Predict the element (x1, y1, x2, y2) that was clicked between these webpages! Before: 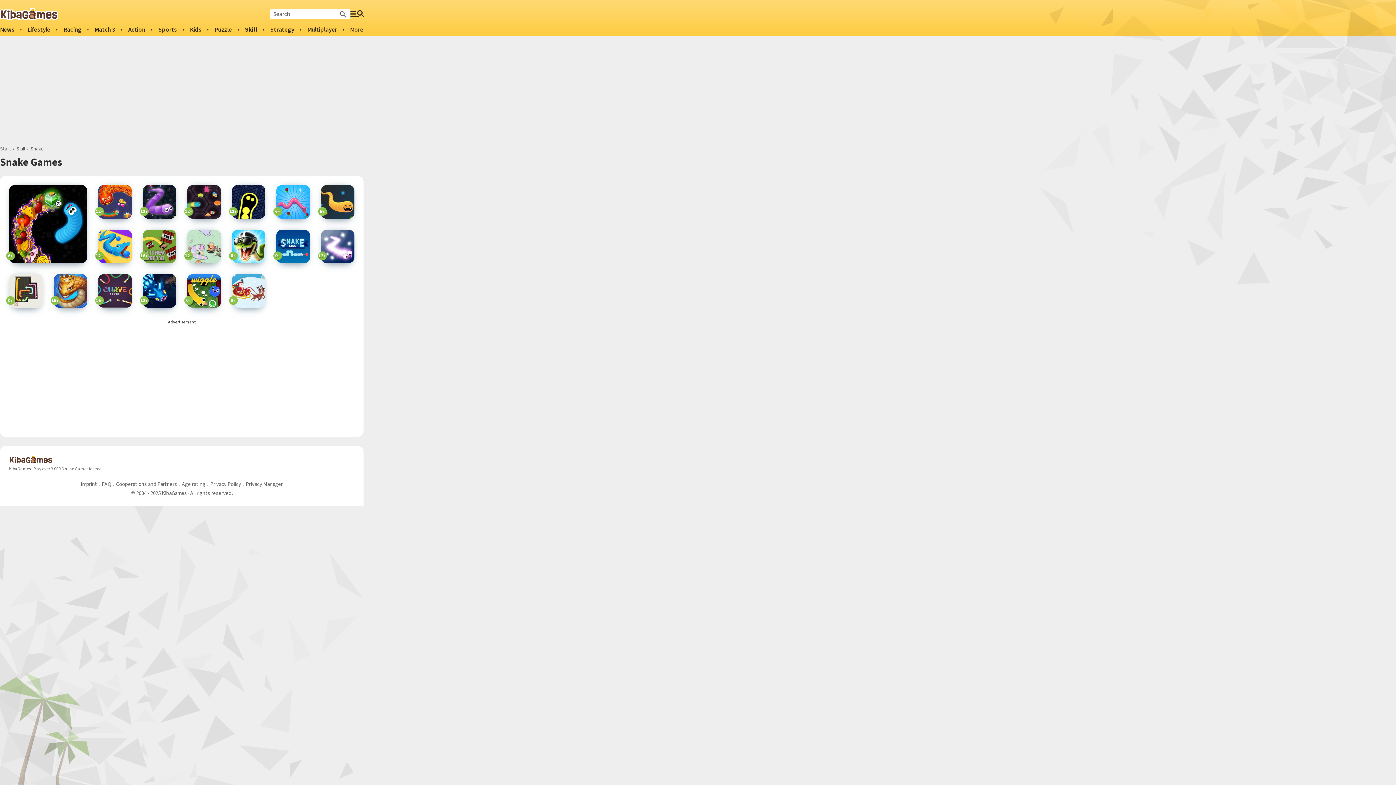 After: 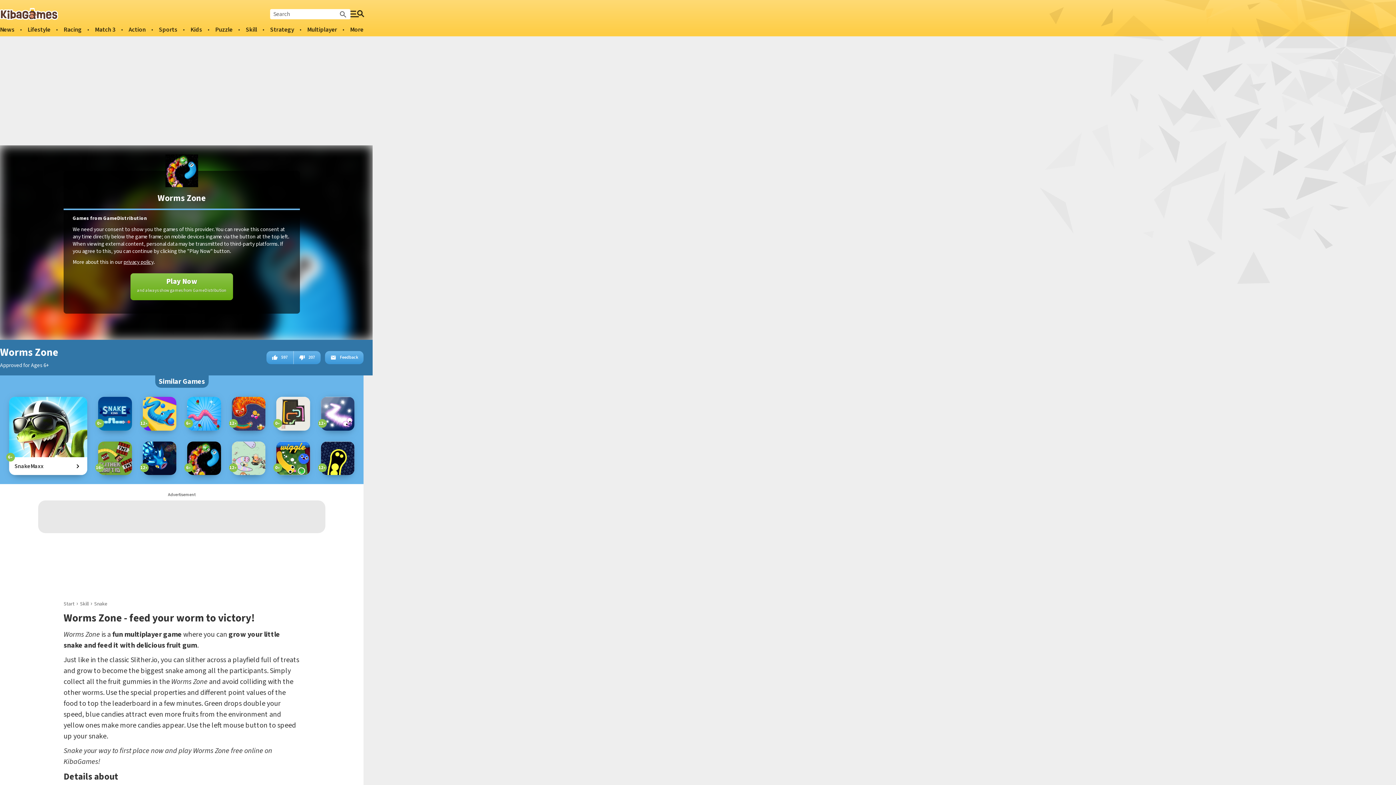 Action: bbox: (9, 218, 87, 228)